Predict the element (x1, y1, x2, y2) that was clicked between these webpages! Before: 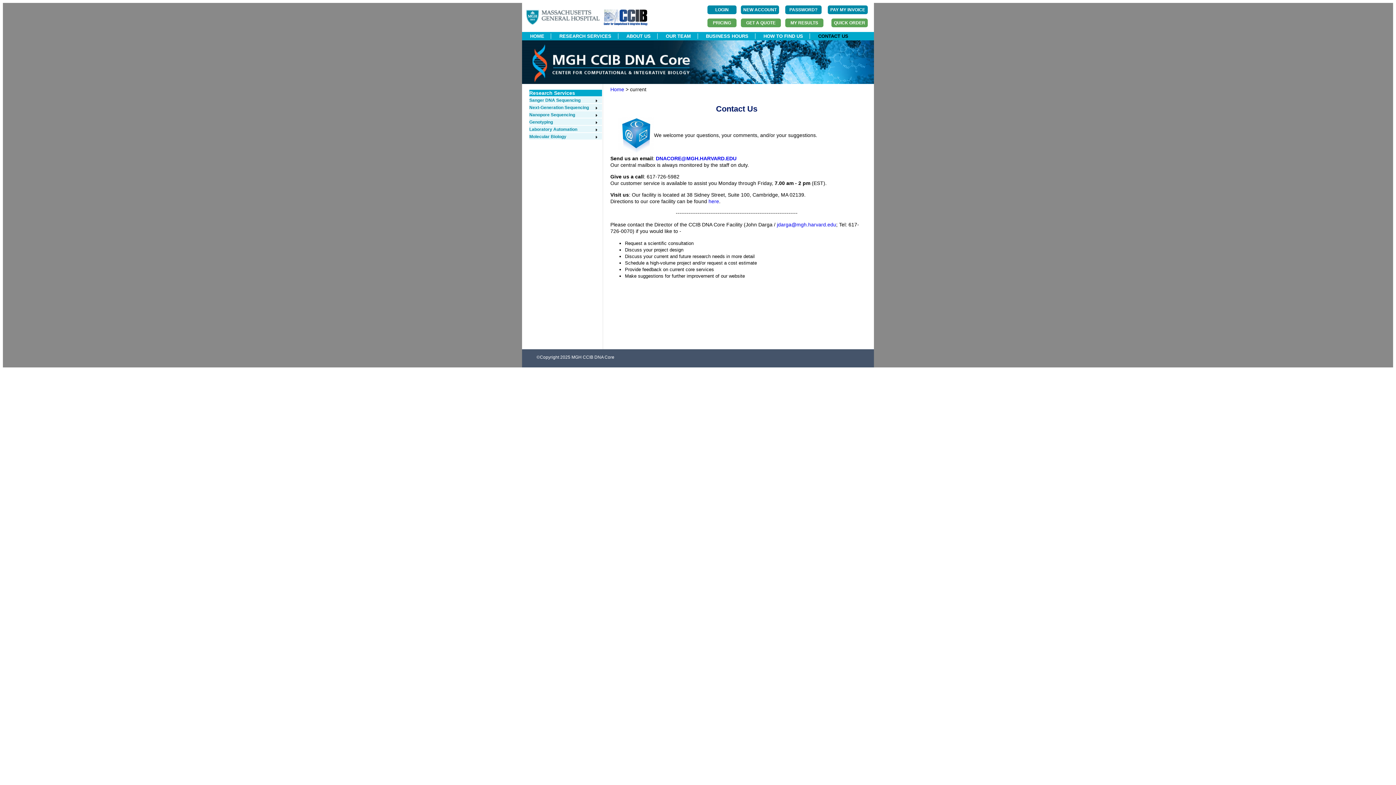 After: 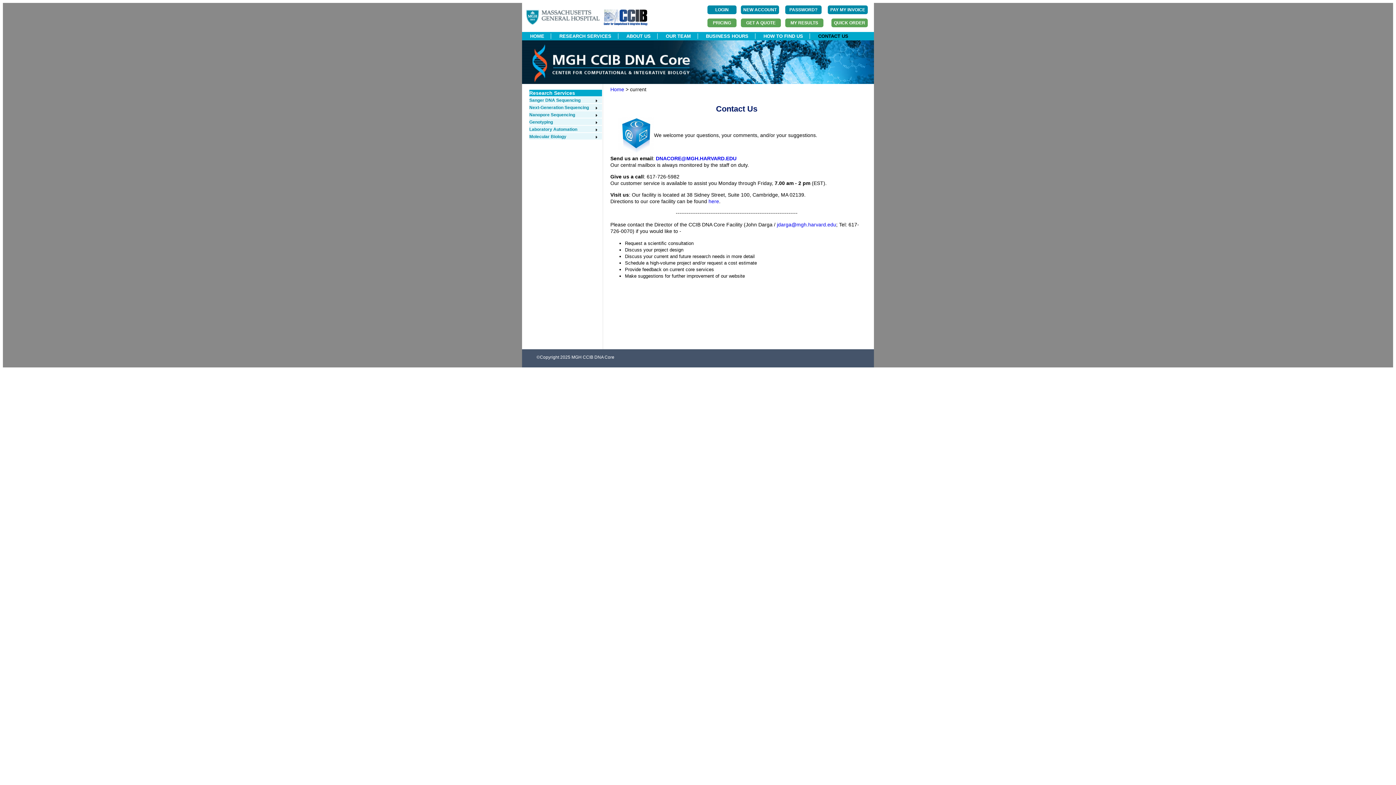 Action: bbox: (777, 221, 836, 227) label: jdarga@mgh.harvard.edu